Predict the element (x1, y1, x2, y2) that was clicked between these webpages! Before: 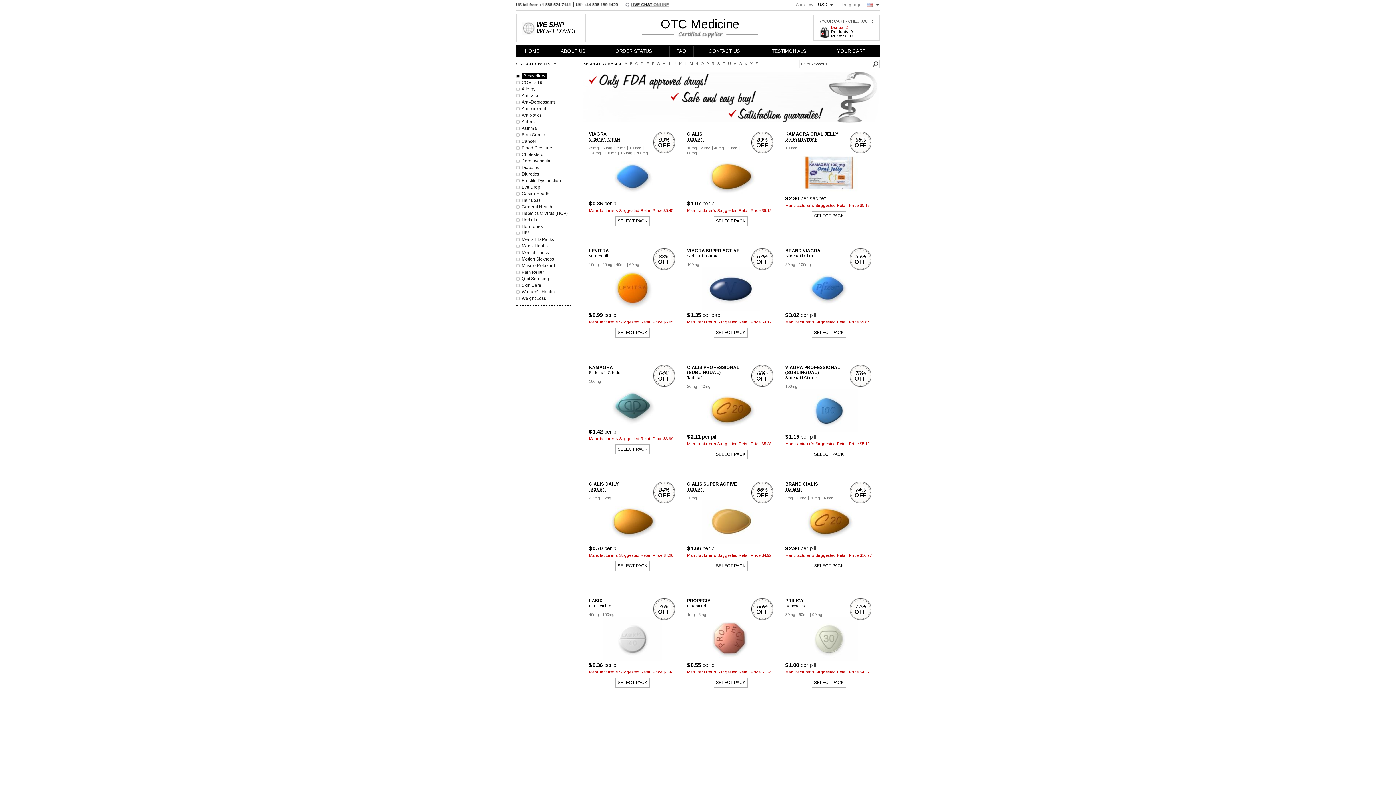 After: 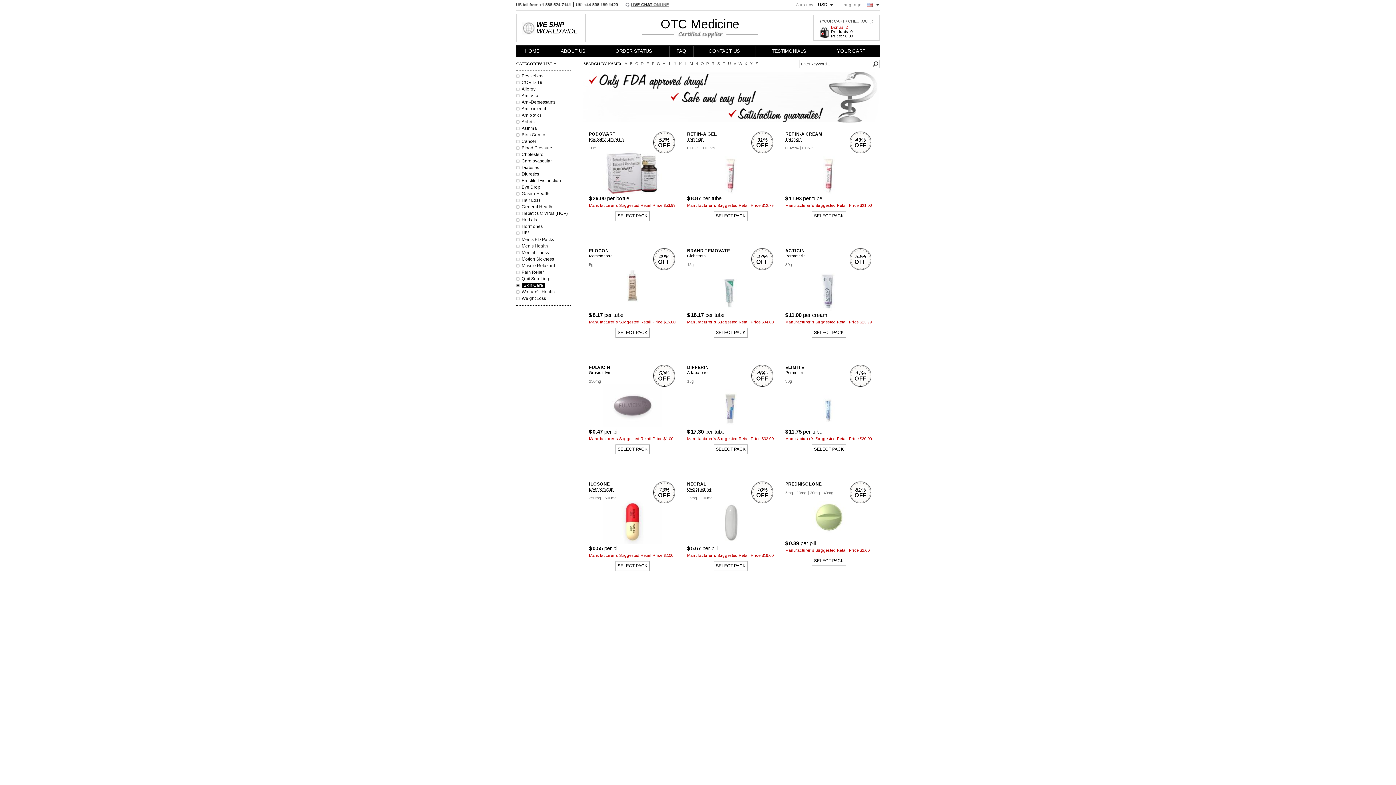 Action: label: Skin Care bbox: (521, 282, 541, 288)